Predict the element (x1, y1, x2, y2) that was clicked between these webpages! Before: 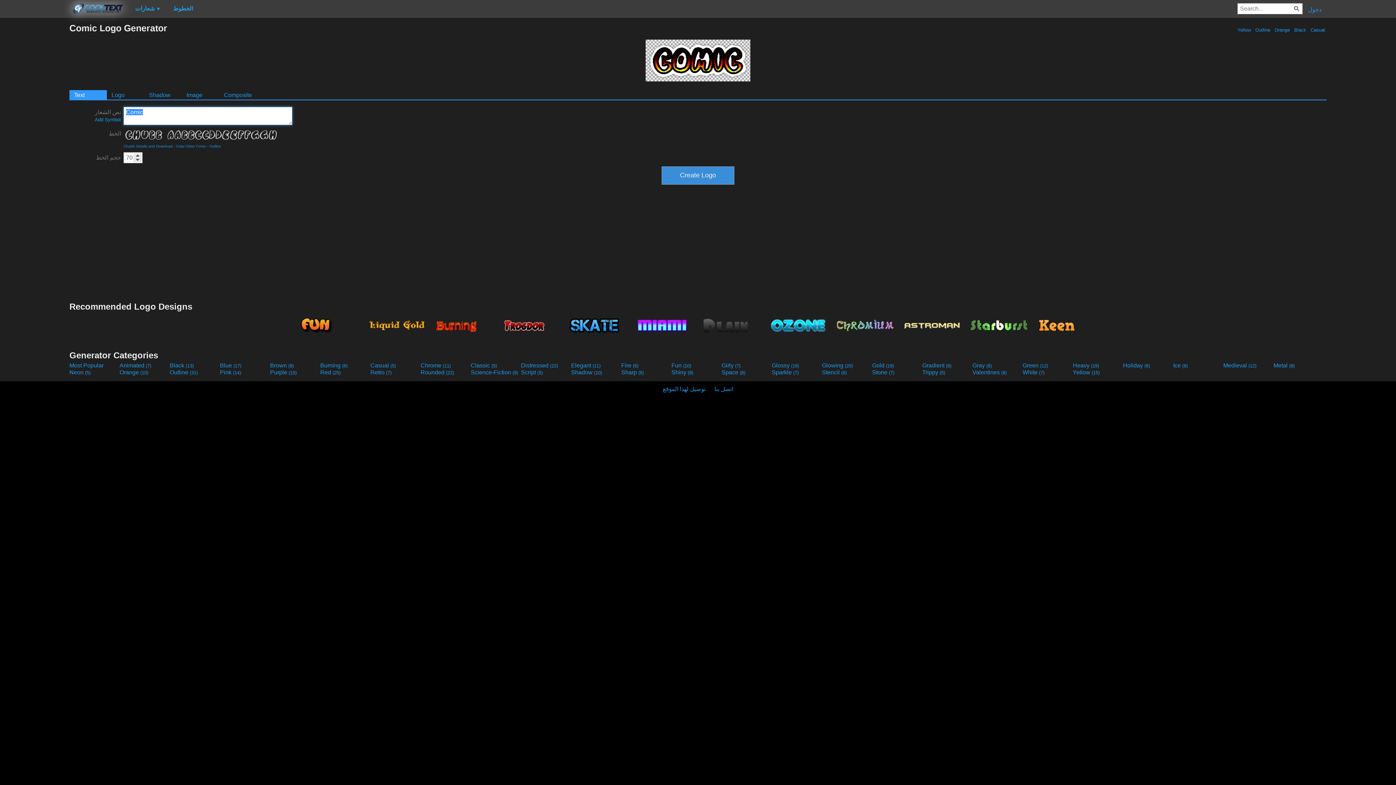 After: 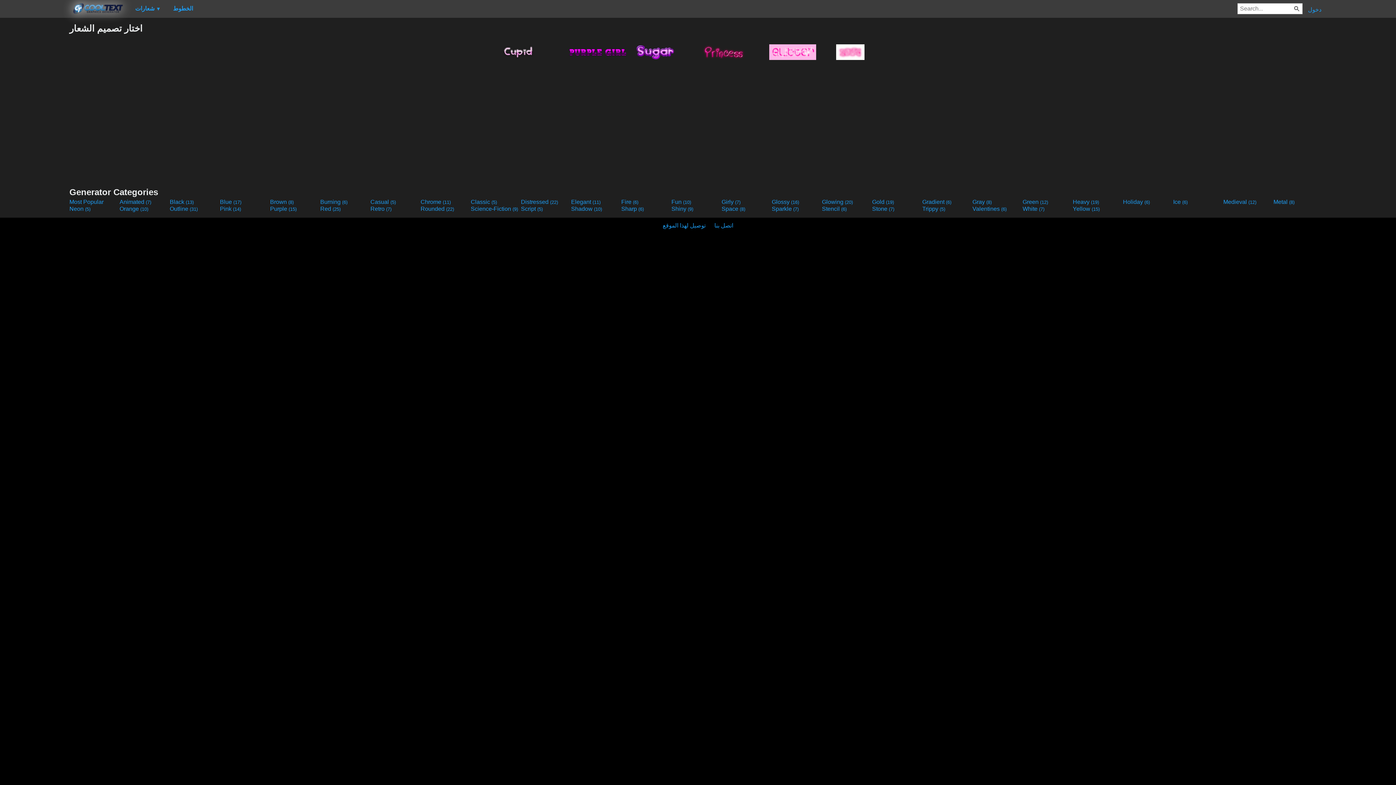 Action: label: Valentines (6) bbox: (972, 369, 1021, 375)